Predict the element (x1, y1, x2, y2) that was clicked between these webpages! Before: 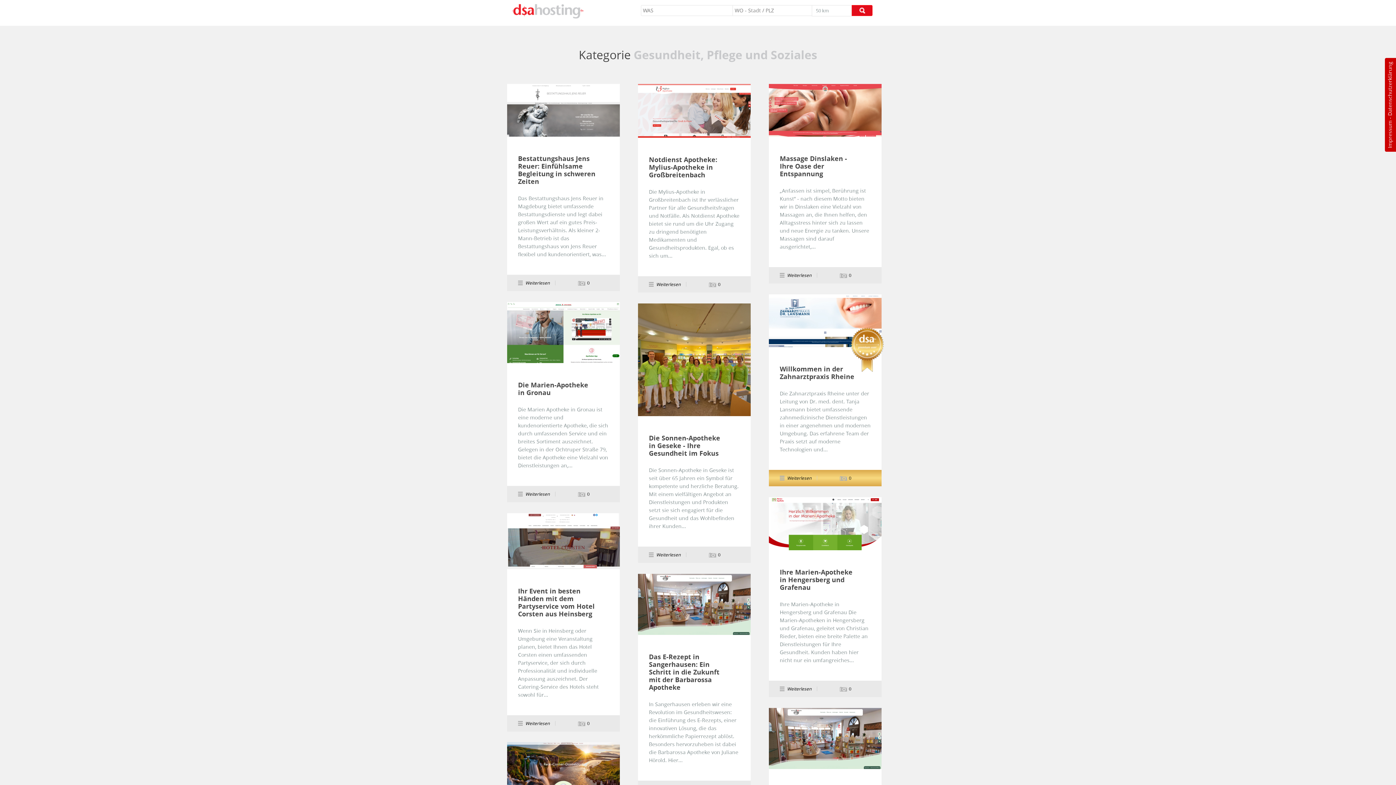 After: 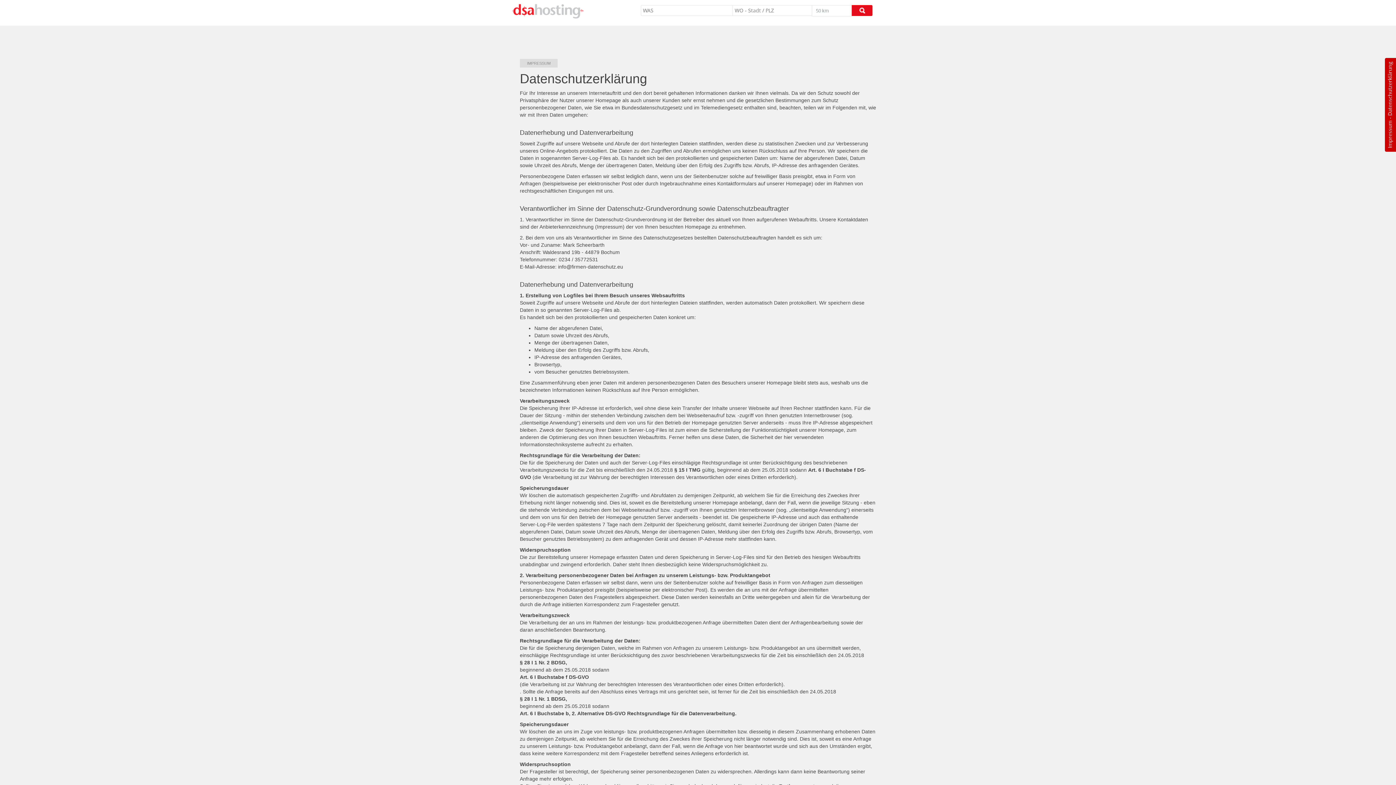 Action: bbox: (1386, 61, 1393, 115) label: Datenschutzerklärung